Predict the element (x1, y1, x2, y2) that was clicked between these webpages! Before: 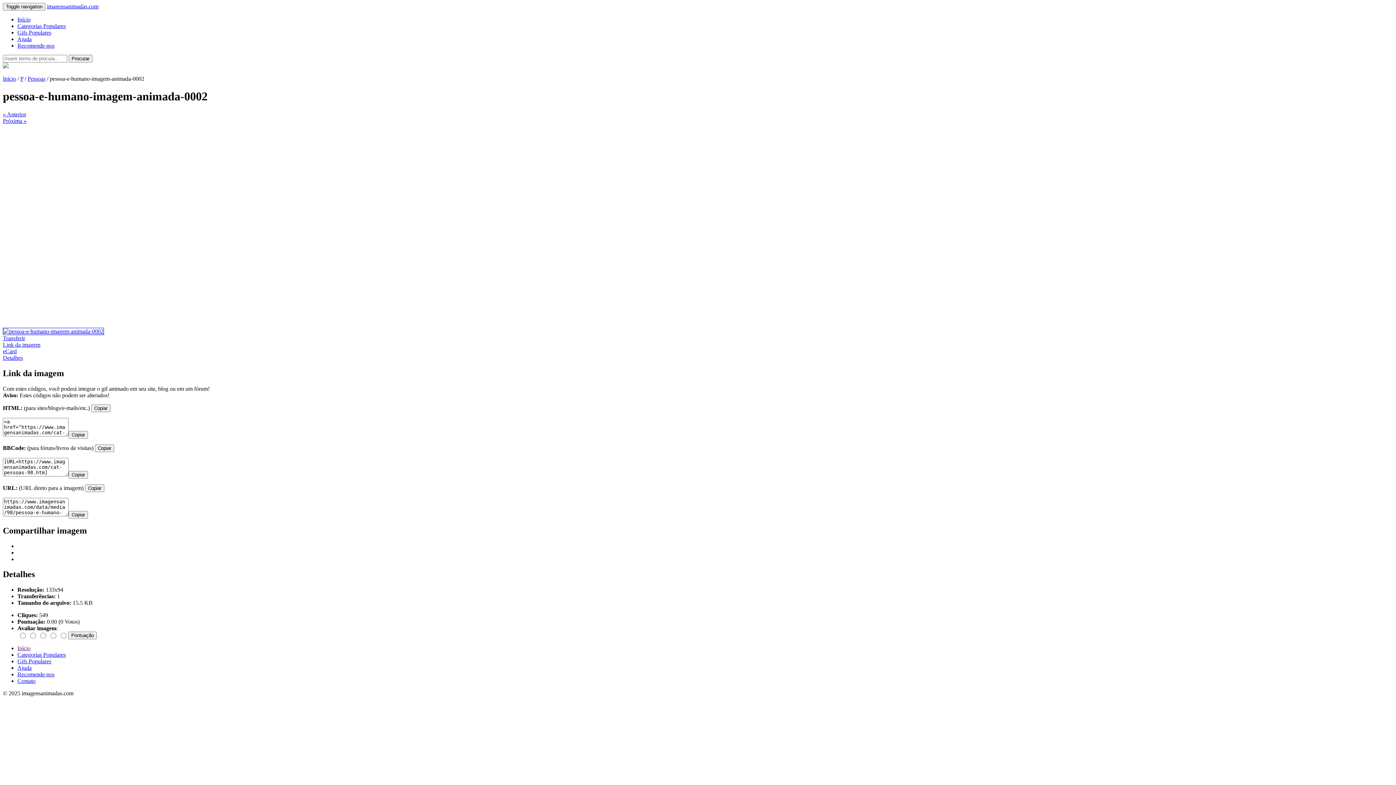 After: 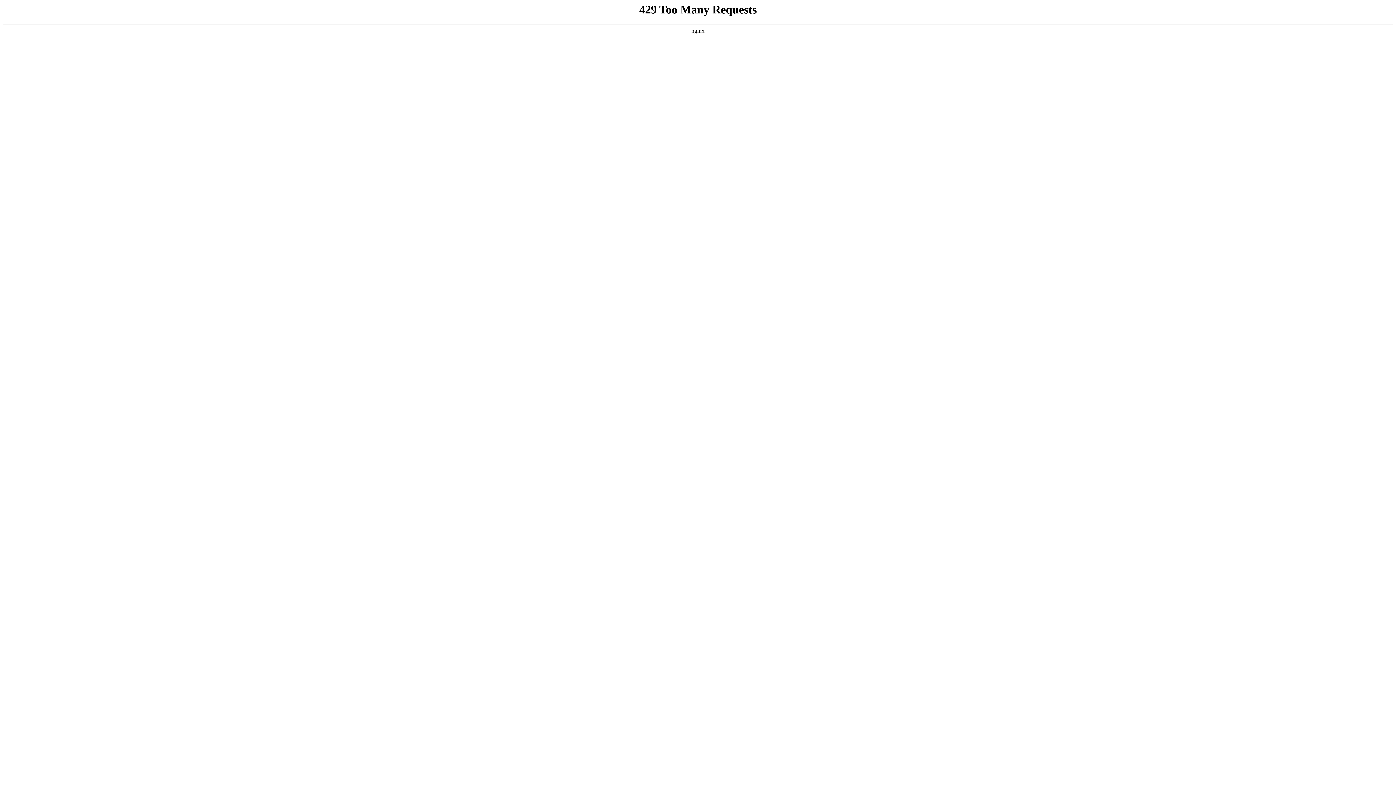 Action: bbox: (2, 111, 26, 117) label: « Anterior